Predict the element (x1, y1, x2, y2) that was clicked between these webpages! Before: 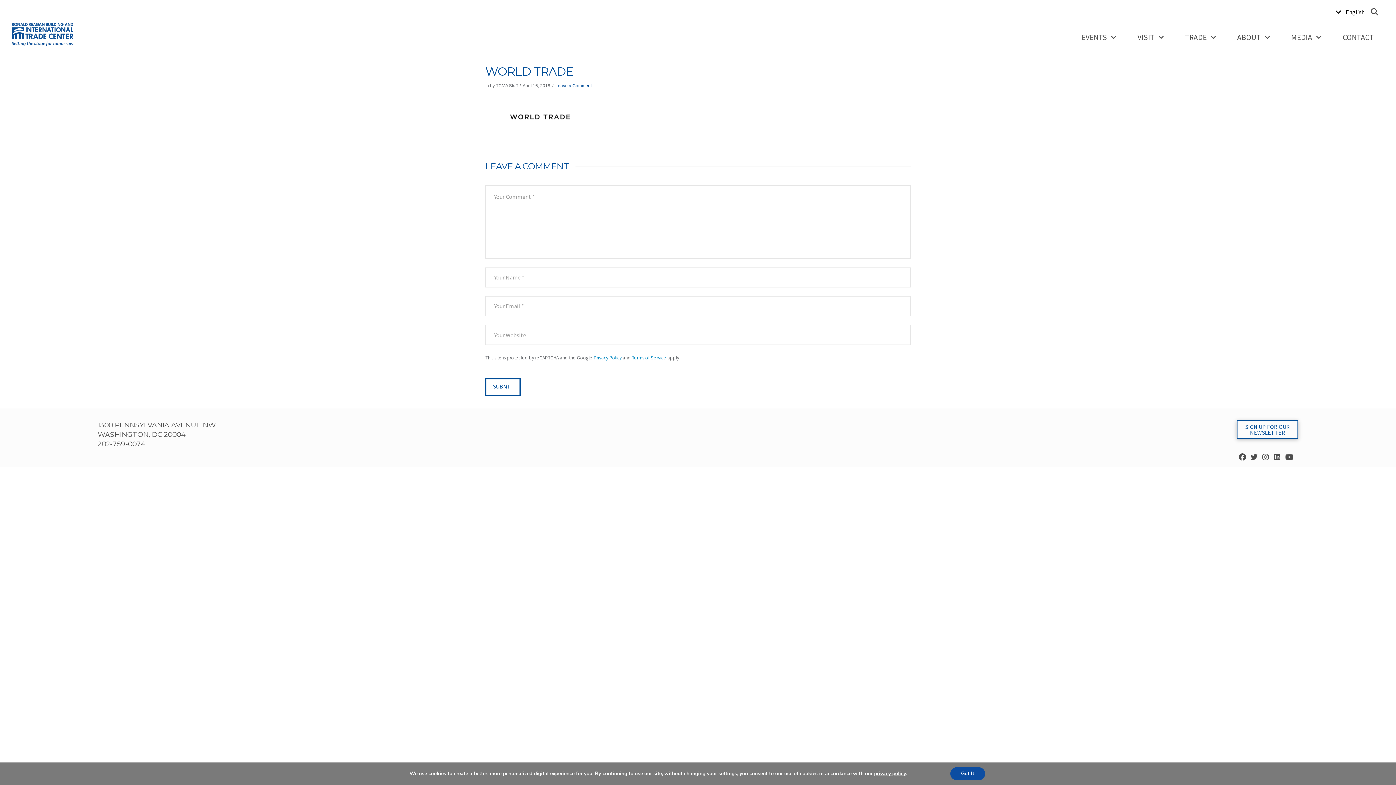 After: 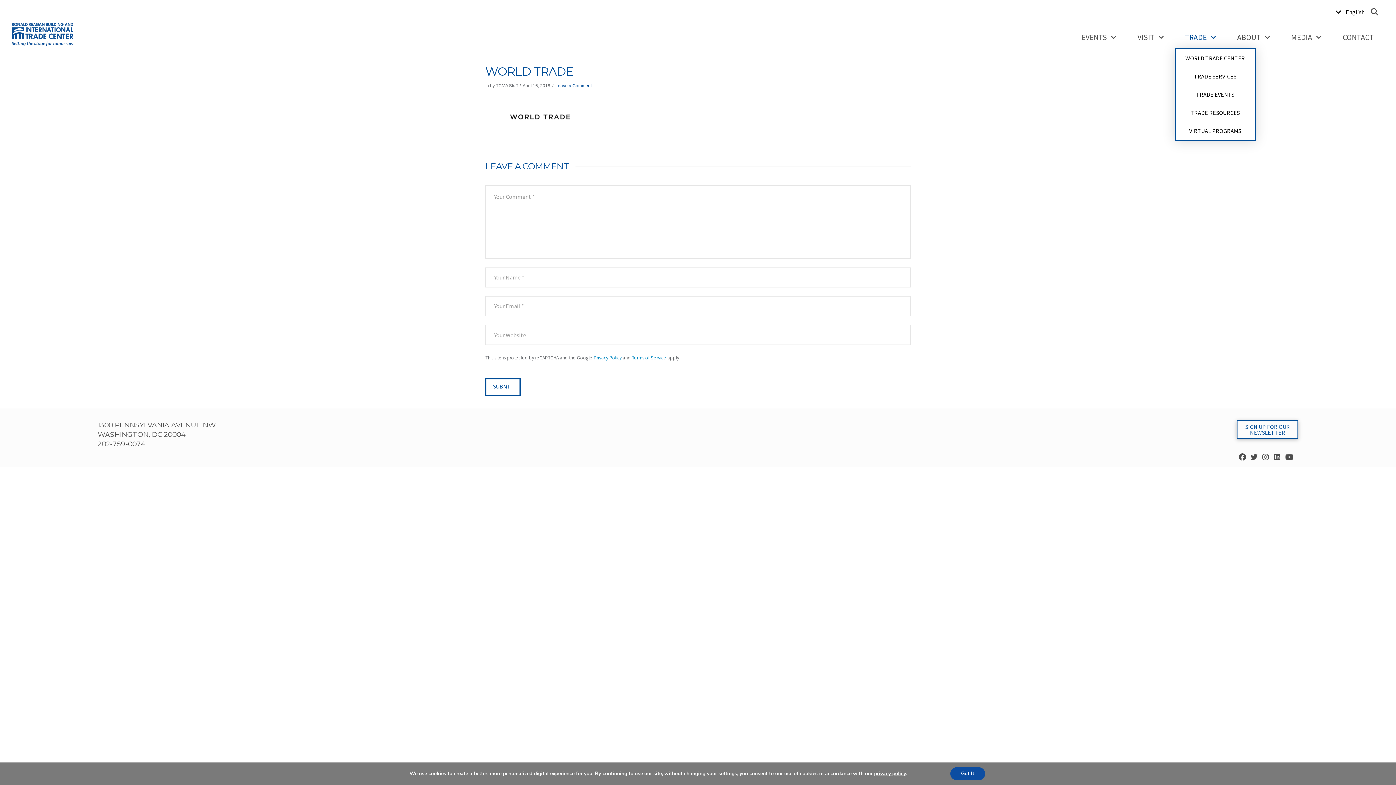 Action: bbox: (1176, 26, 1223, 47) label: TRADE